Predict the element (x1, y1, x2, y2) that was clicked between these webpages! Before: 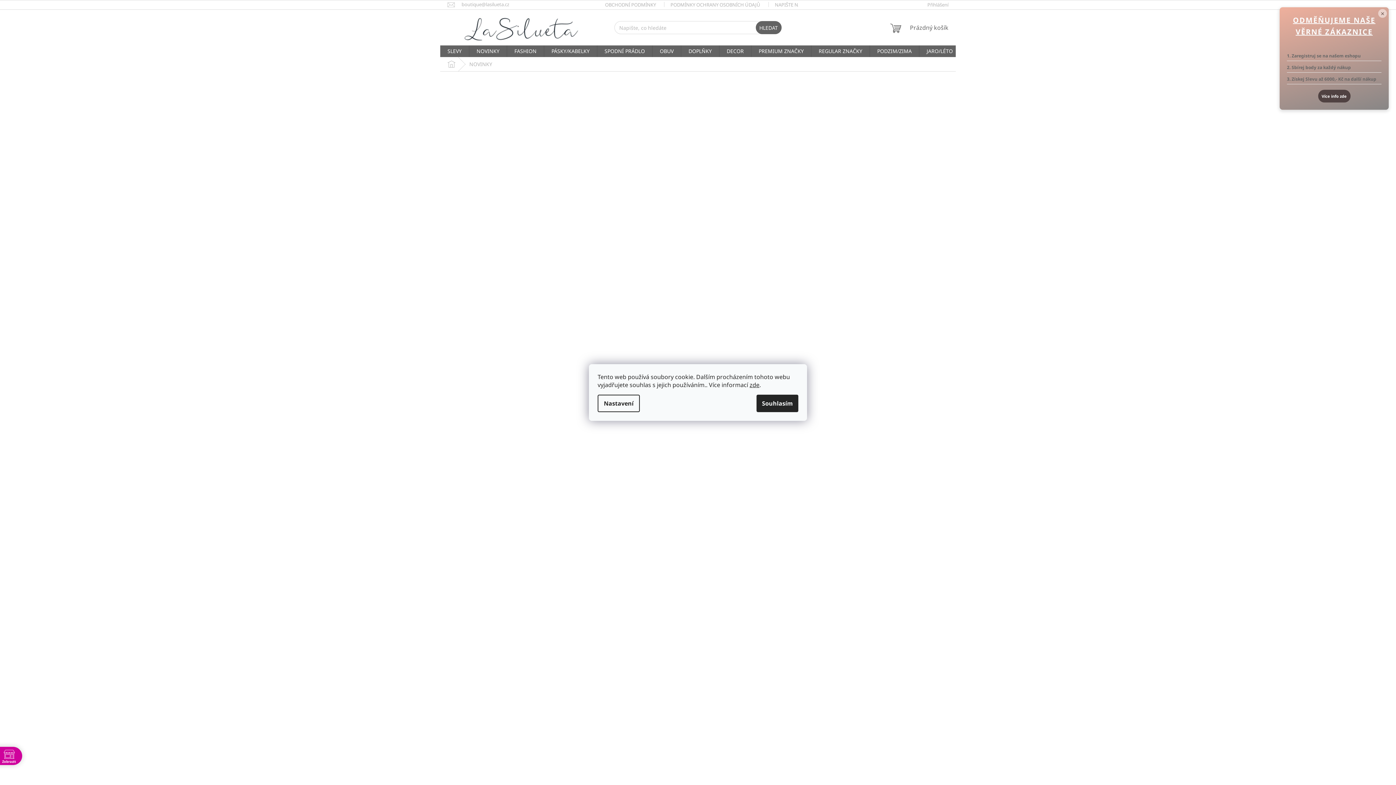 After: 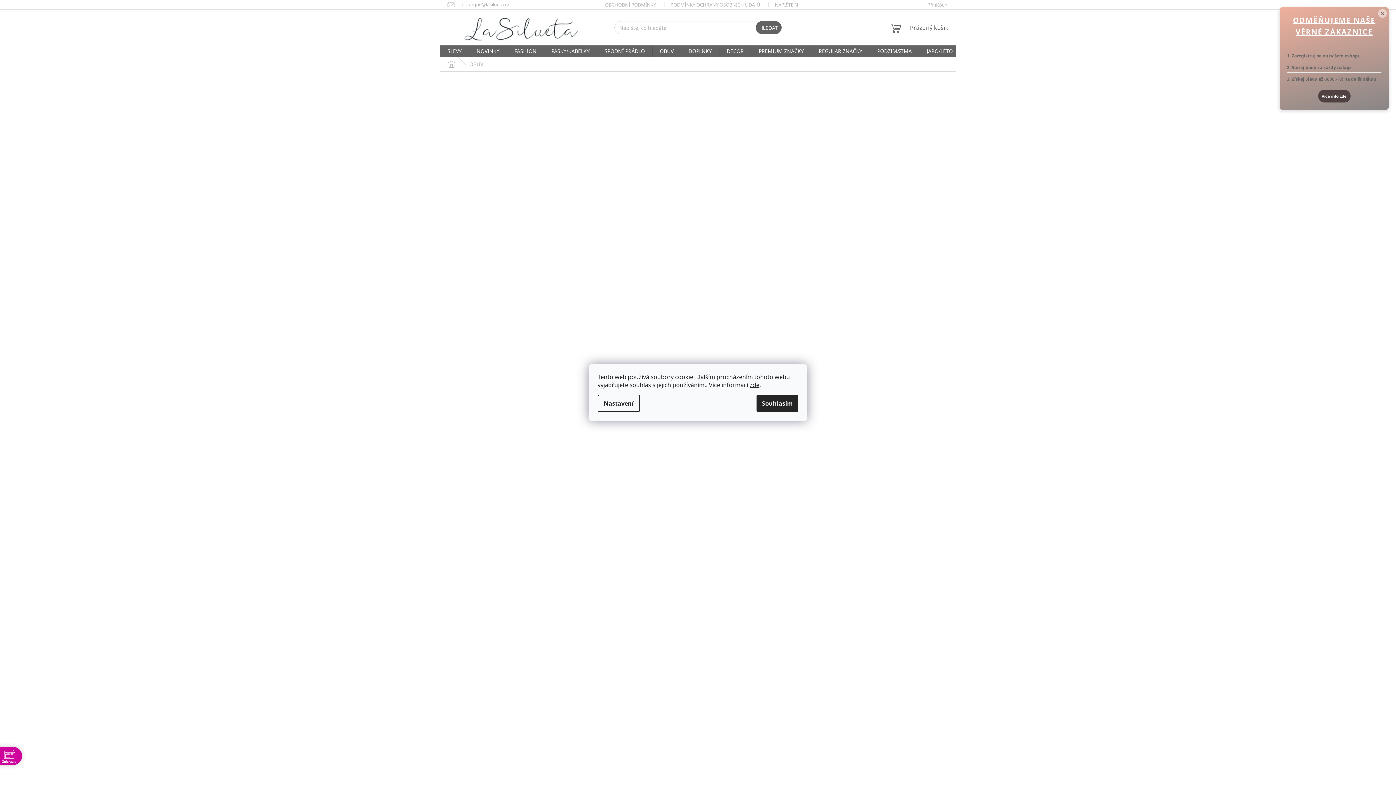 Action: bbox: (652, 45, 681, 57) label: OBUV